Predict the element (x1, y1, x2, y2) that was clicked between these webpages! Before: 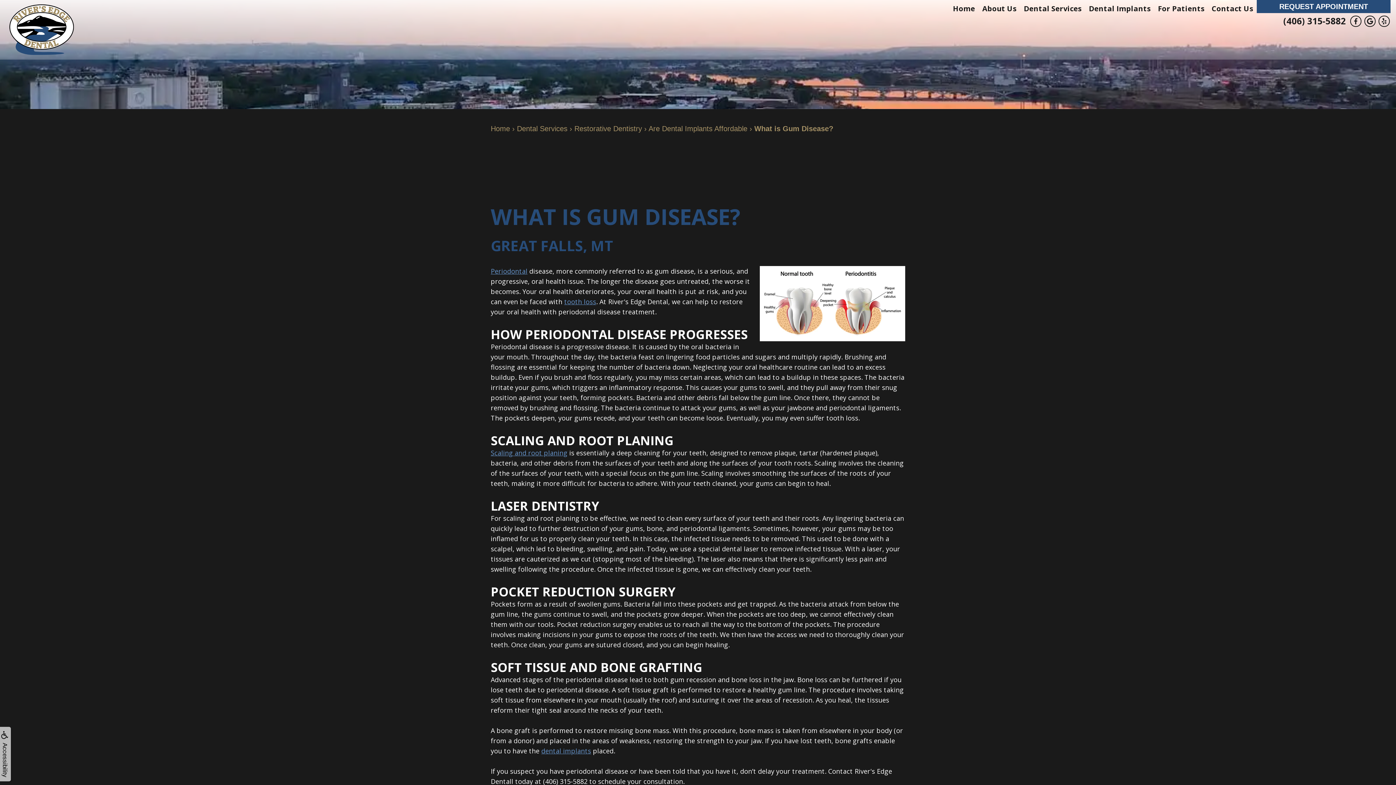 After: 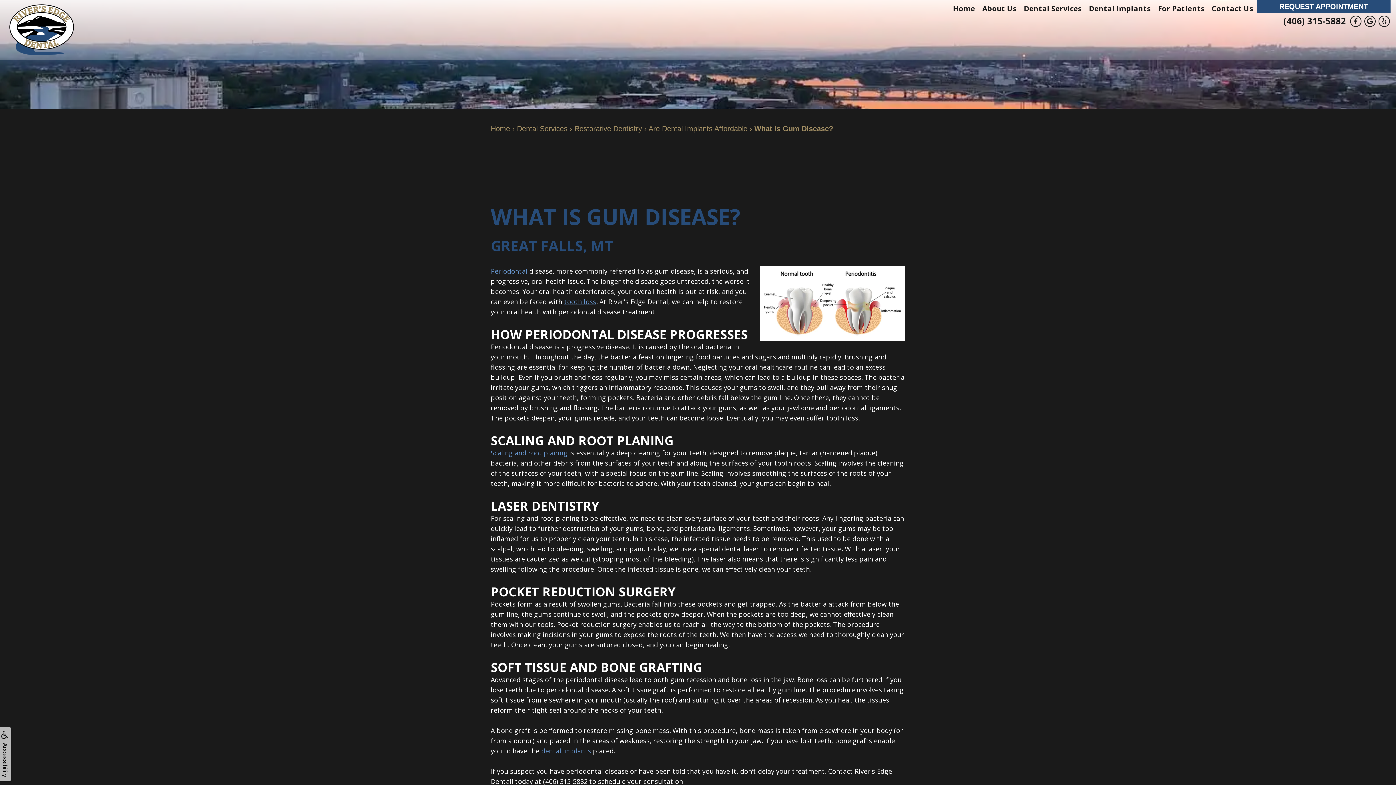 Action: bbox: (754, 124, 833, 132) label: What is Gum Disease?